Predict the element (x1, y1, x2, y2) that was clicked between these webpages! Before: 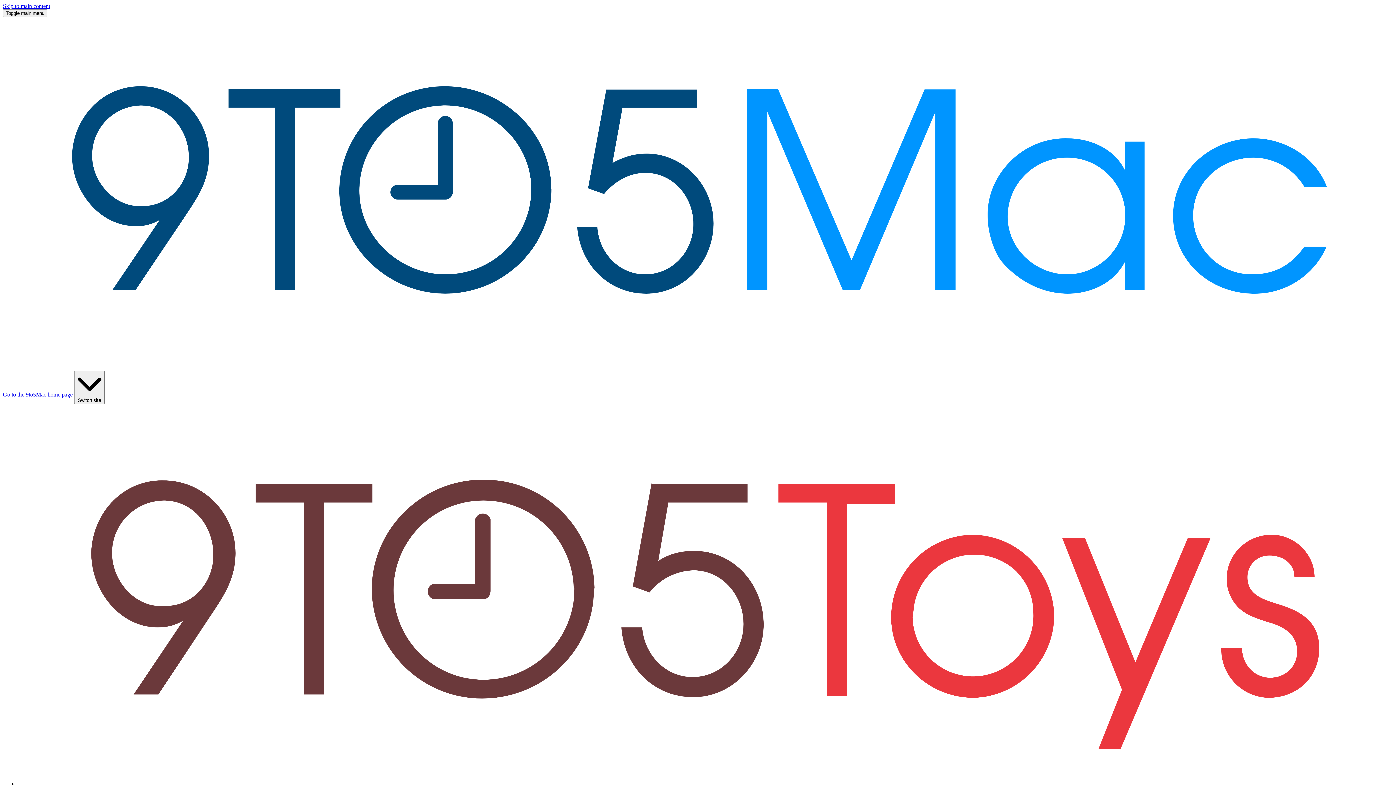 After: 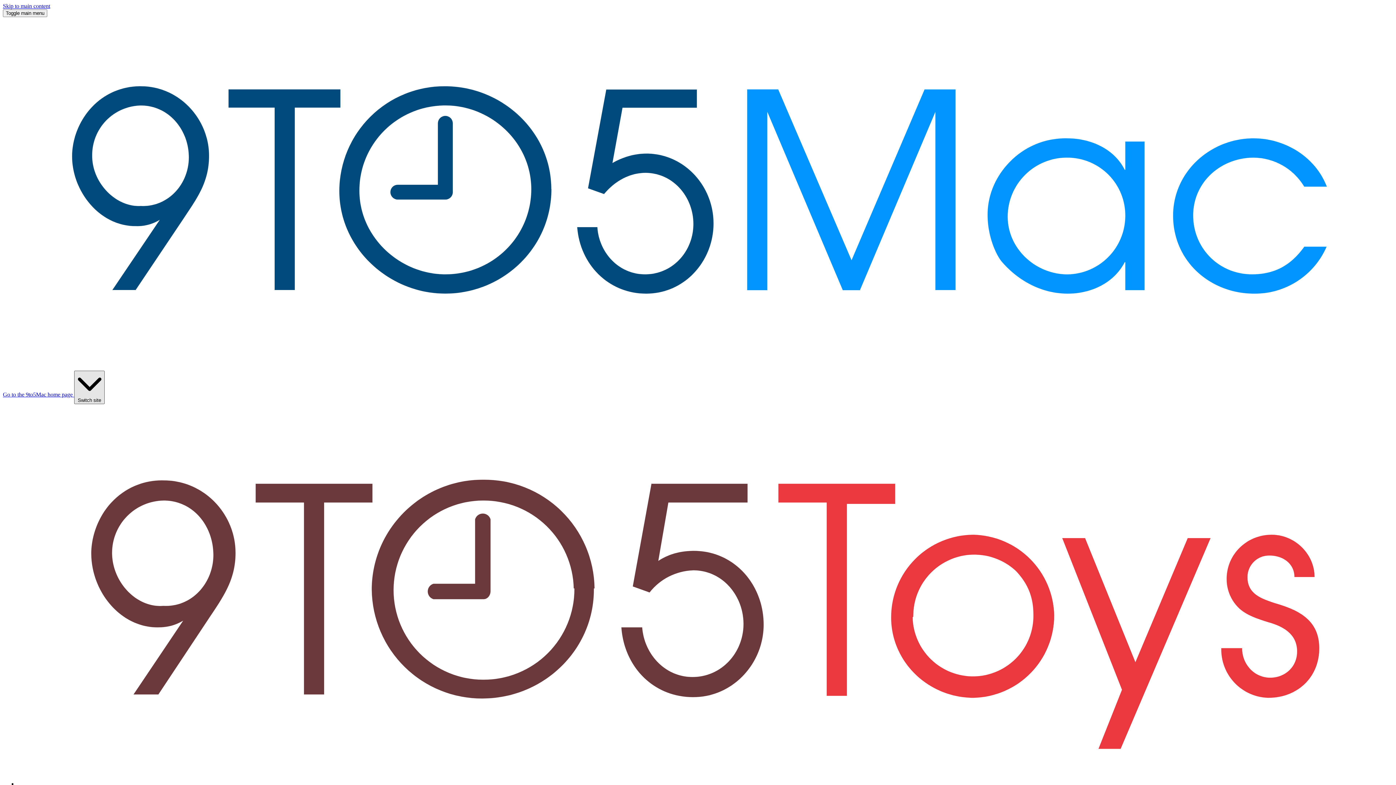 Action: bbox: (74, 370, 104, 404) label:  Switch site